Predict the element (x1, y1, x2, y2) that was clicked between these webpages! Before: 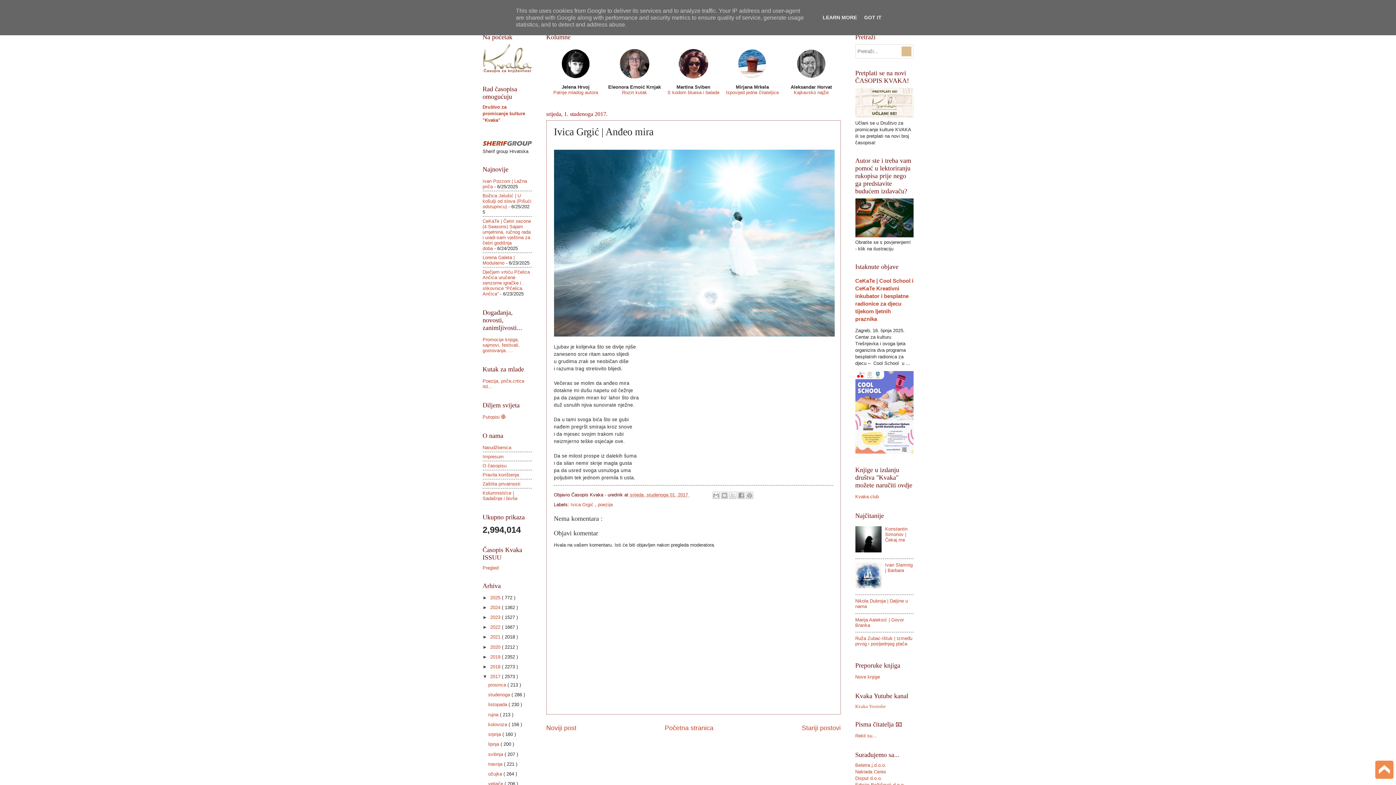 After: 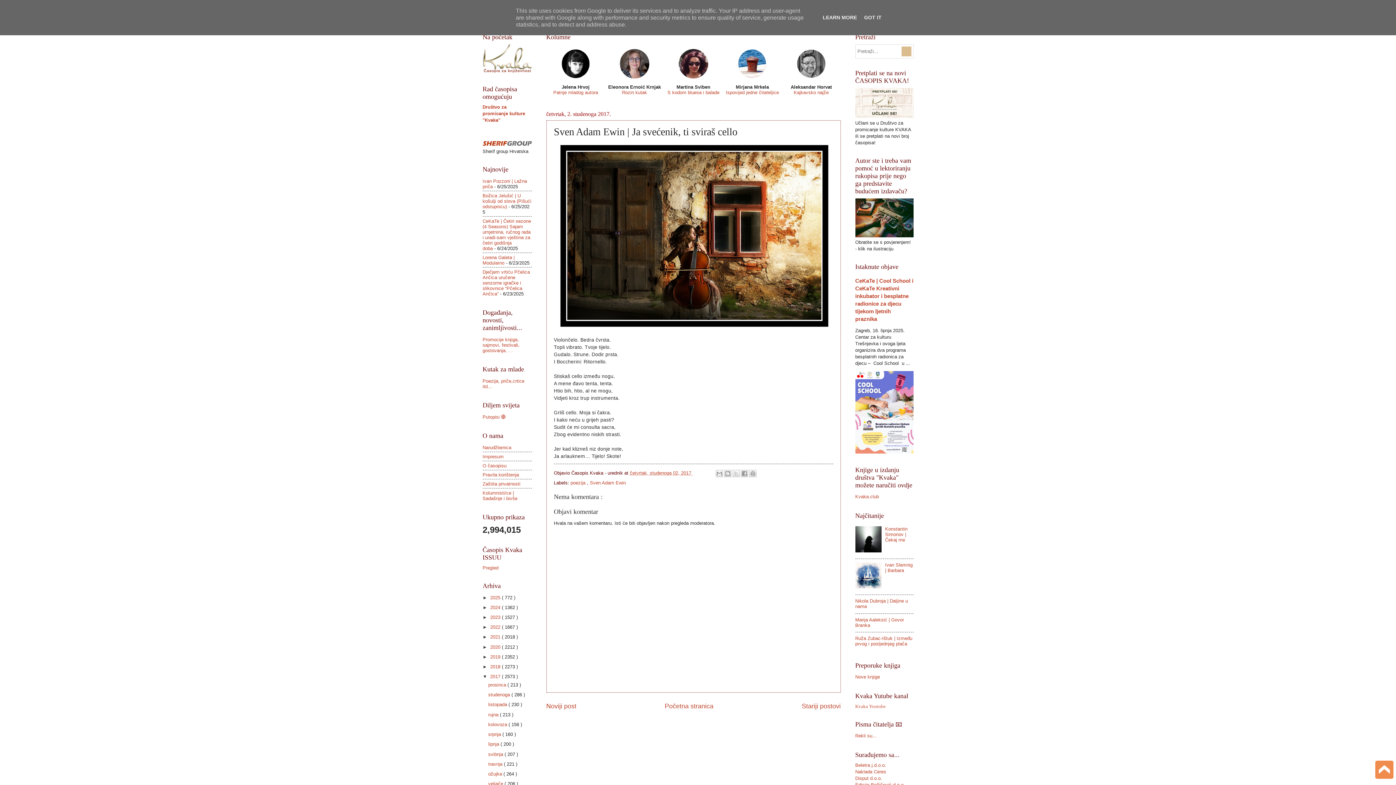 Action: label: Noviji post bbox: (546, 724, 576, 731)